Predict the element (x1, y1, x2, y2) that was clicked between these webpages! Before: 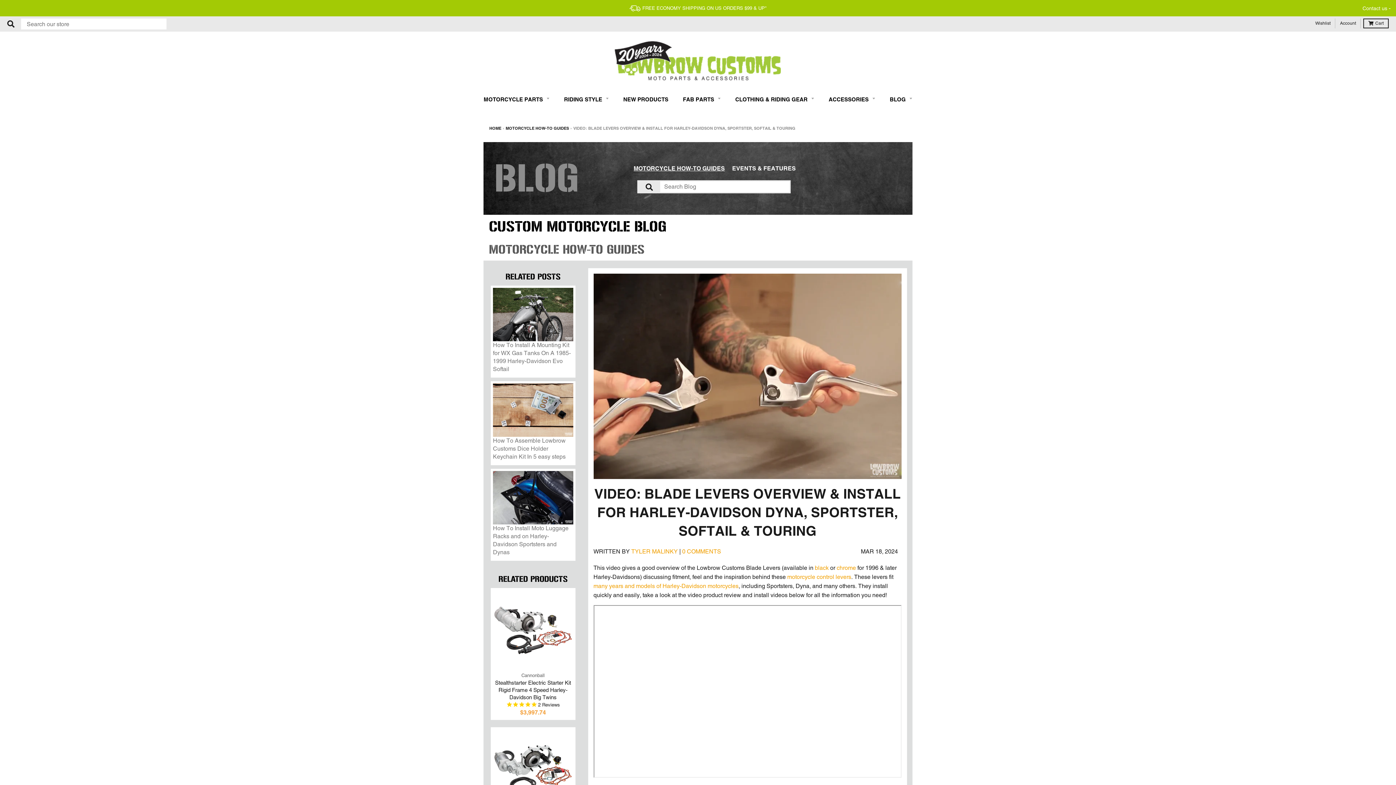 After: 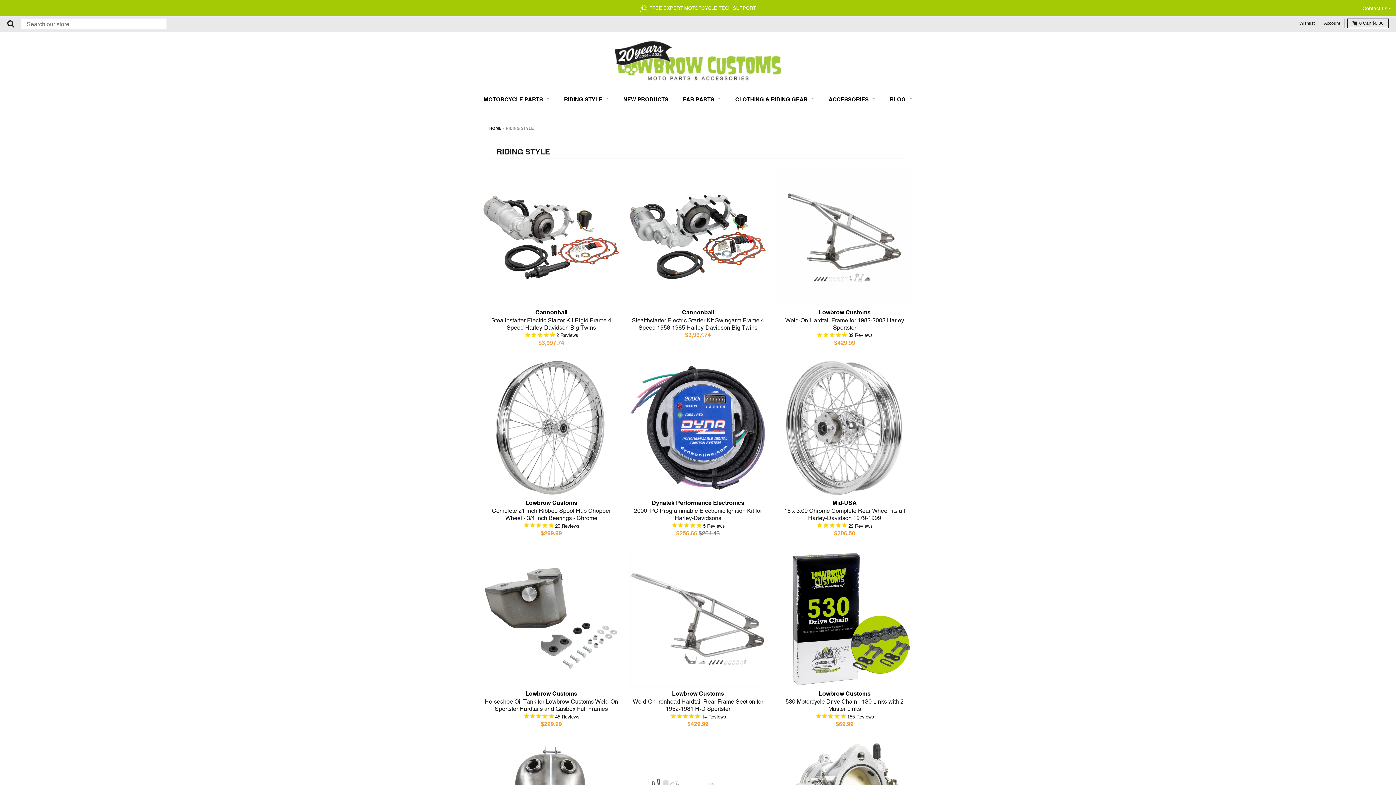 Action: label: RIDING STYLE  bbox: (561, 93, 611, 105)